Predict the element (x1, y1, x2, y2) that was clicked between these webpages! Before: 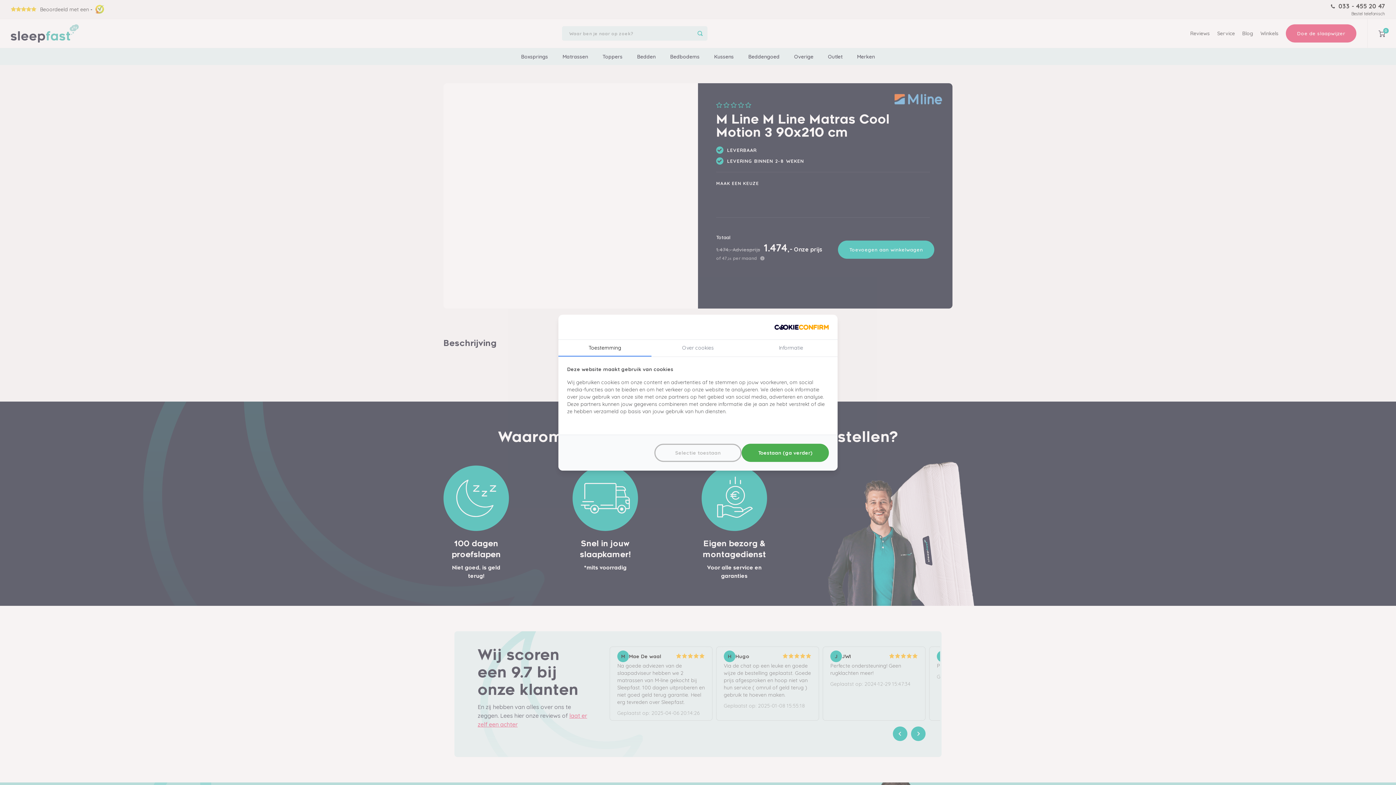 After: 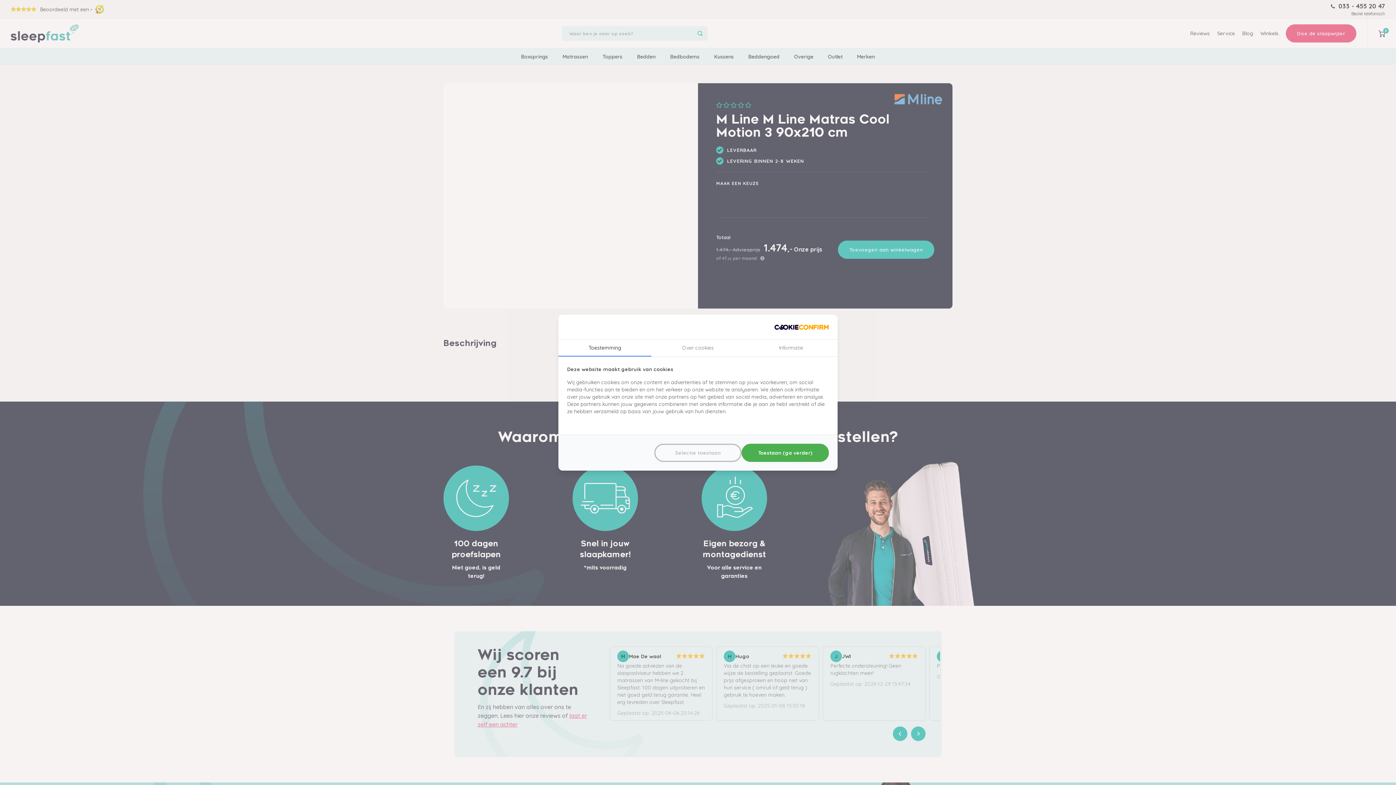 Action: label: CookieConfirm.com - opens in a new window bbox: (774, 323, 829, 330)